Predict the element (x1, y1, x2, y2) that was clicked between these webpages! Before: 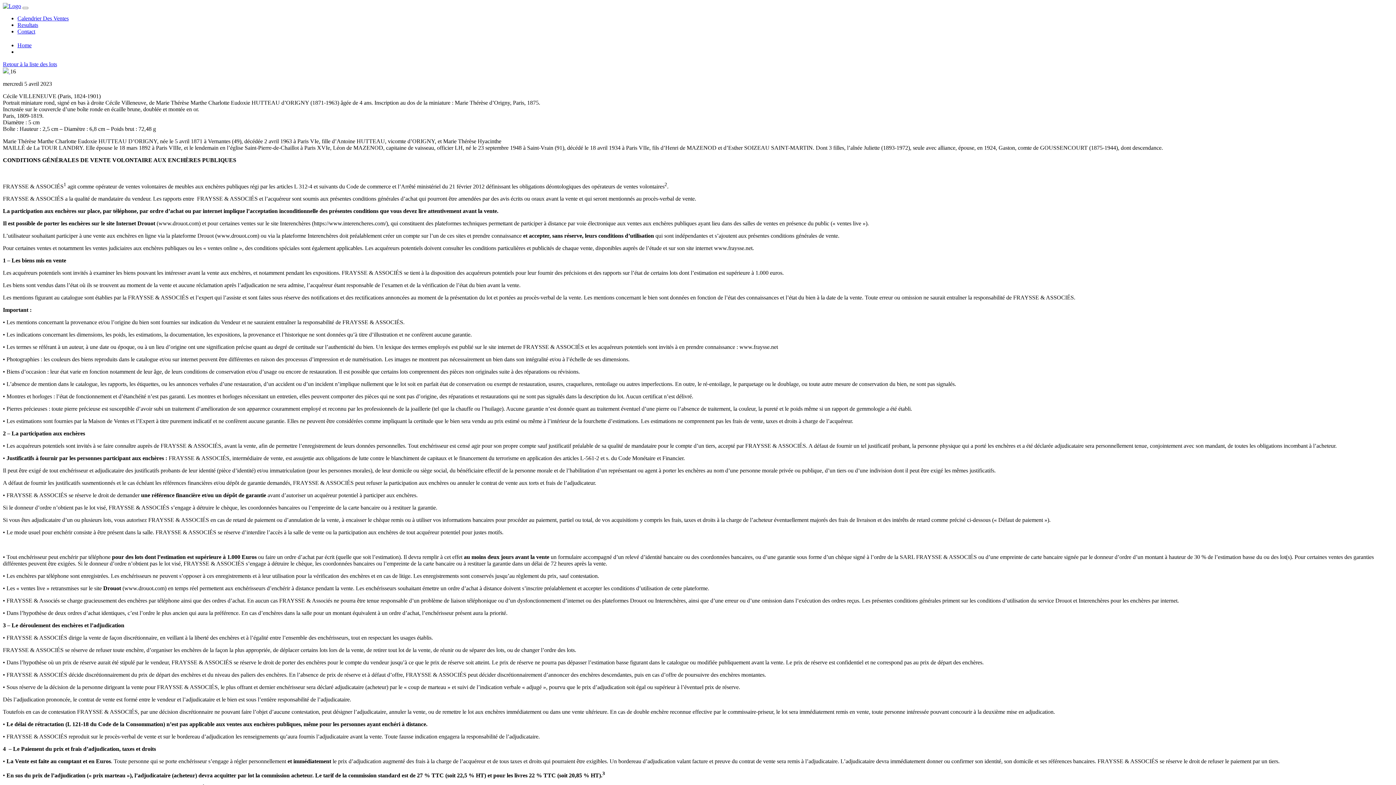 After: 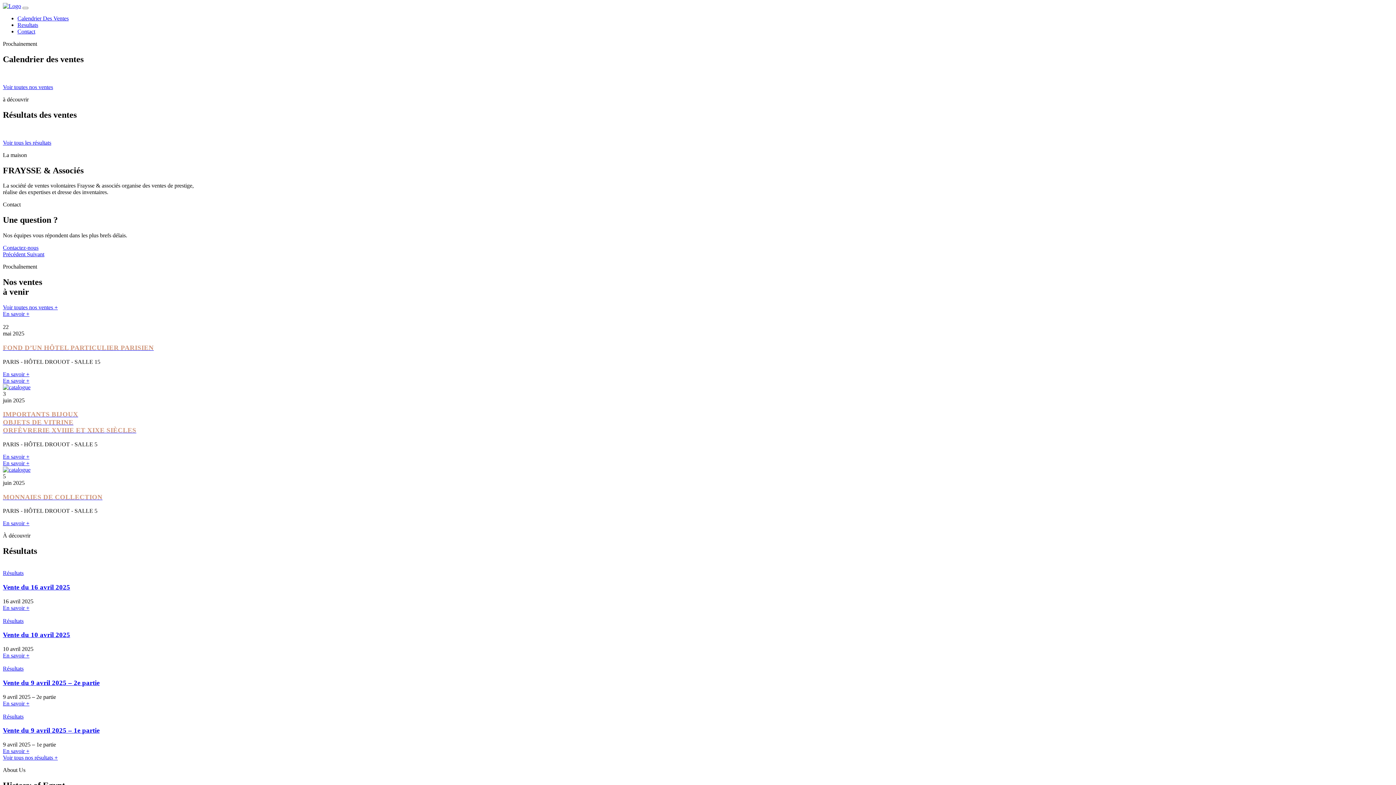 Action: label: Home bbox: (17, 42, 31, 48)